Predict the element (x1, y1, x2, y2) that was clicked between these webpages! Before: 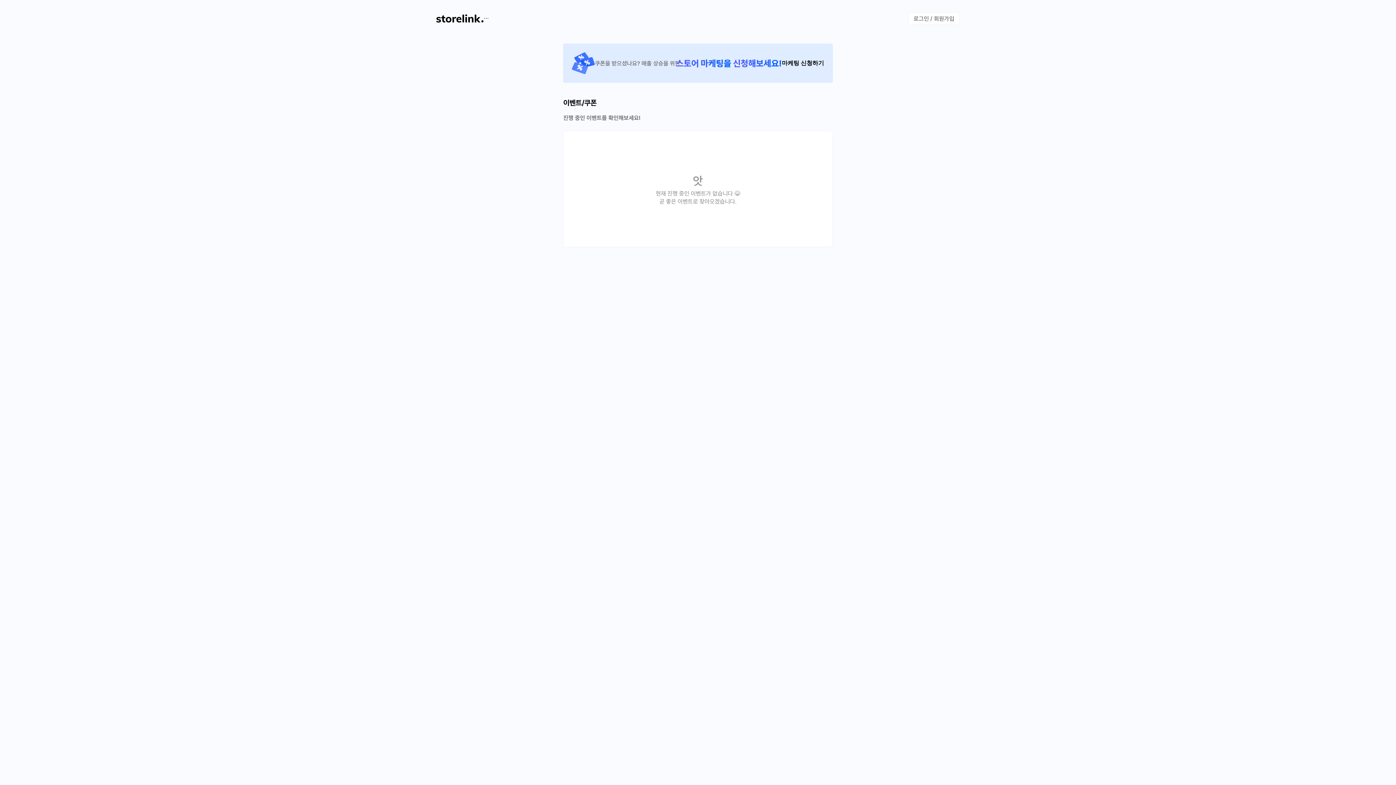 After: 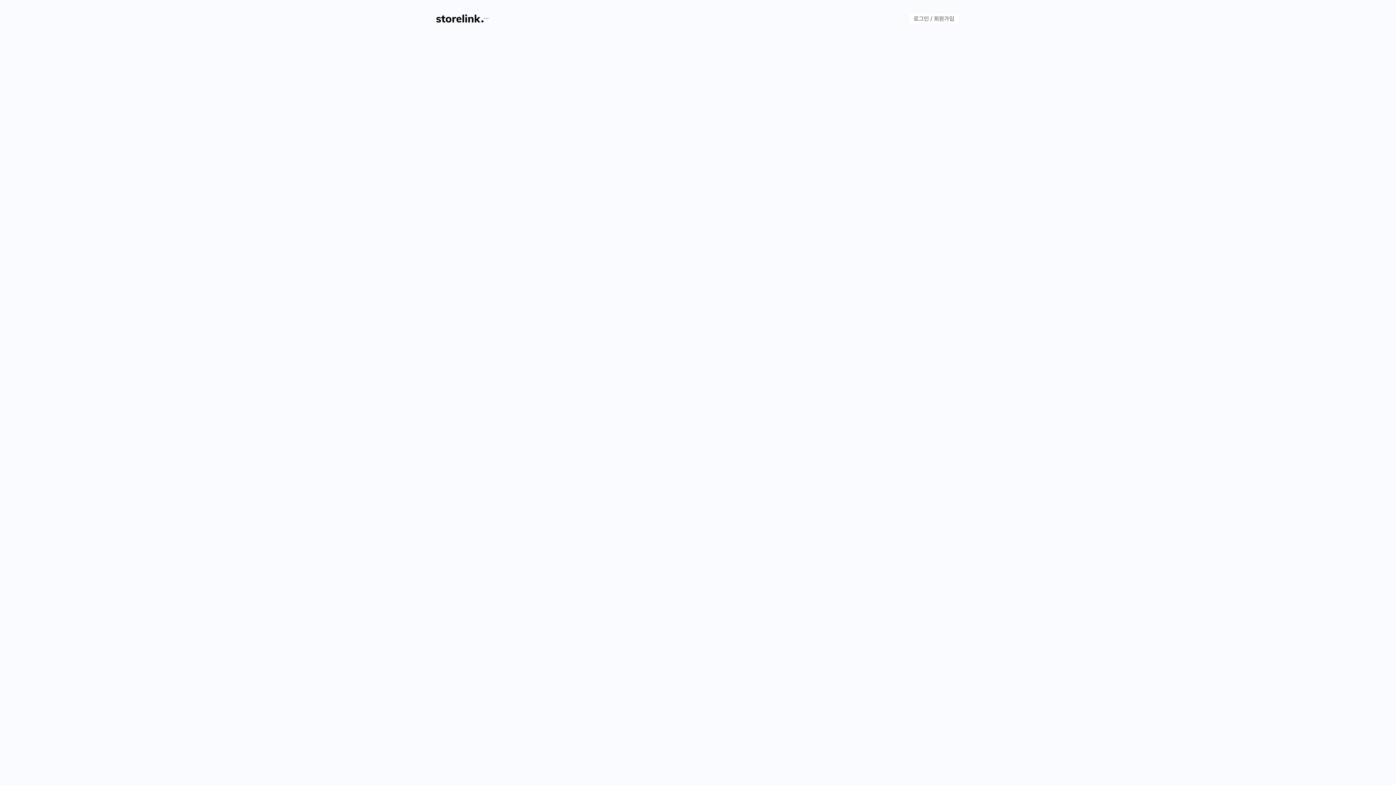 Action: label: 마케팅 신청하기 bbox: (795, 53, 838, 73)